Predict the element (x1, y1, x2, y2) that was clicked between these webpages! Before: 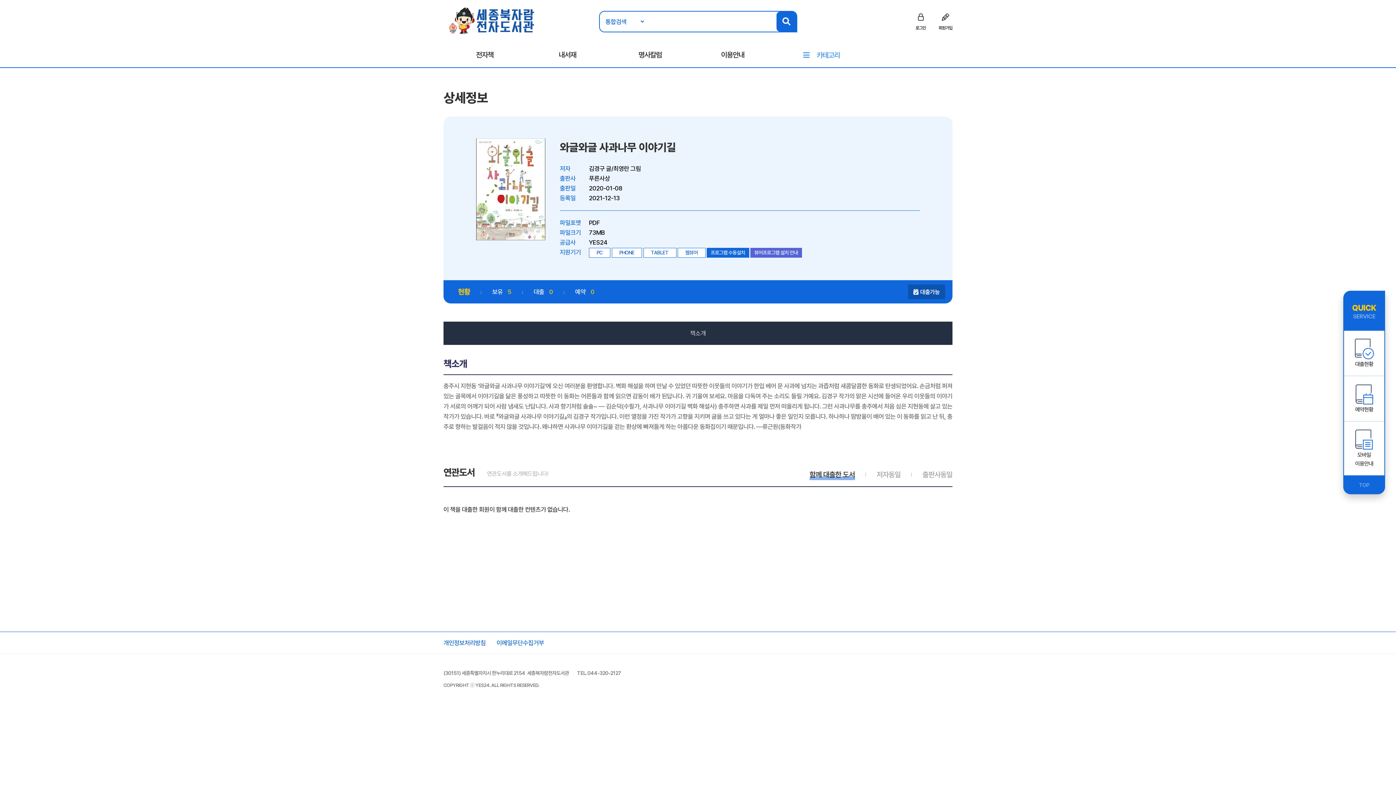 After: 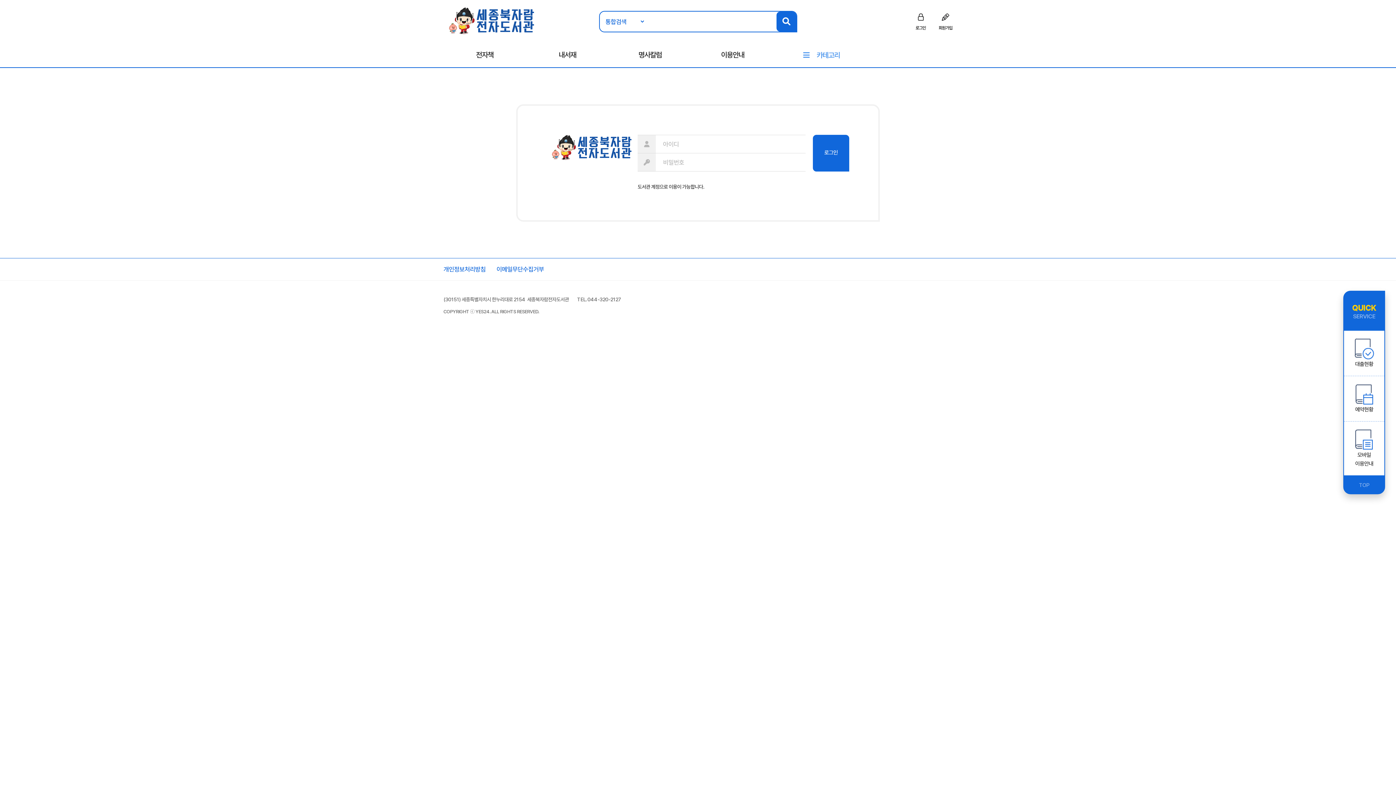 Action: bbox: (526, 43, 608, 66) label: 내서재